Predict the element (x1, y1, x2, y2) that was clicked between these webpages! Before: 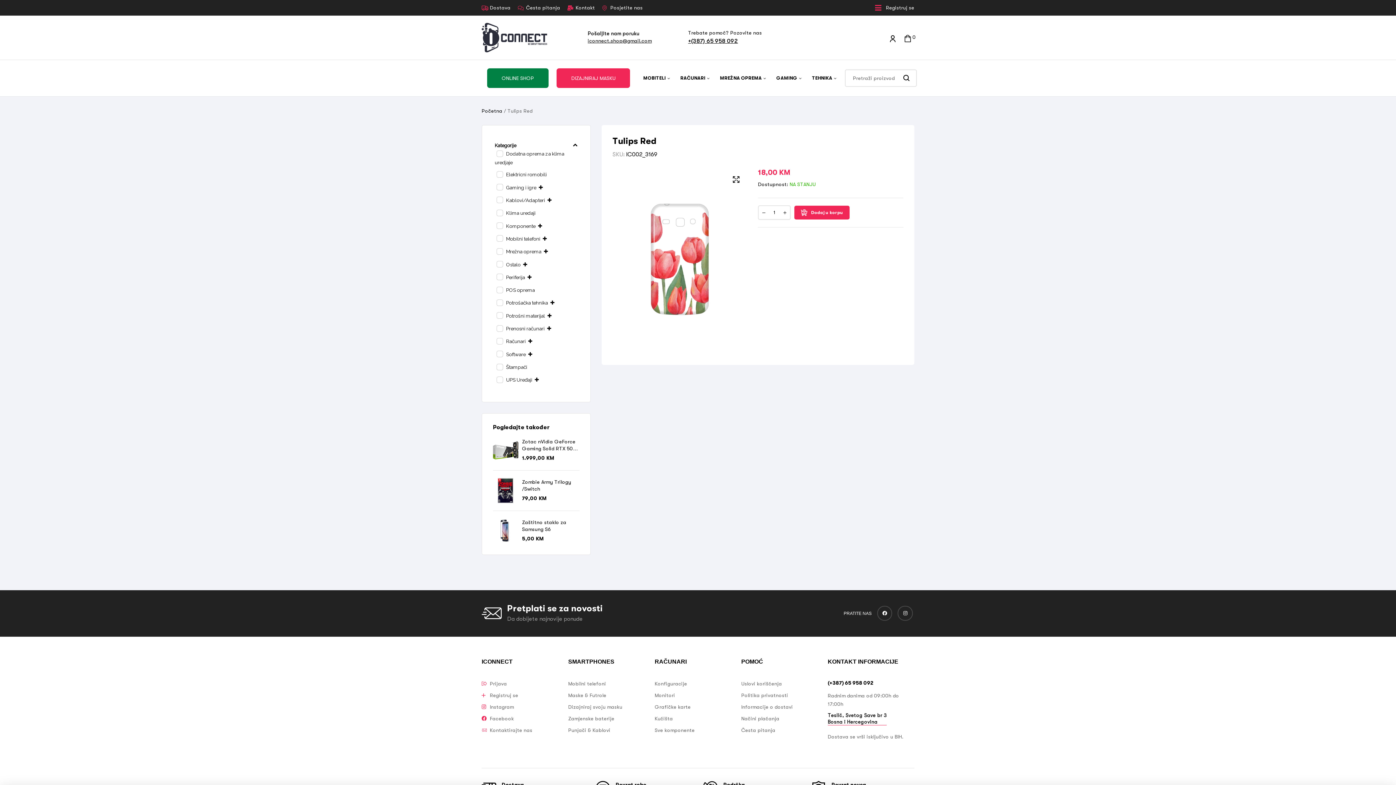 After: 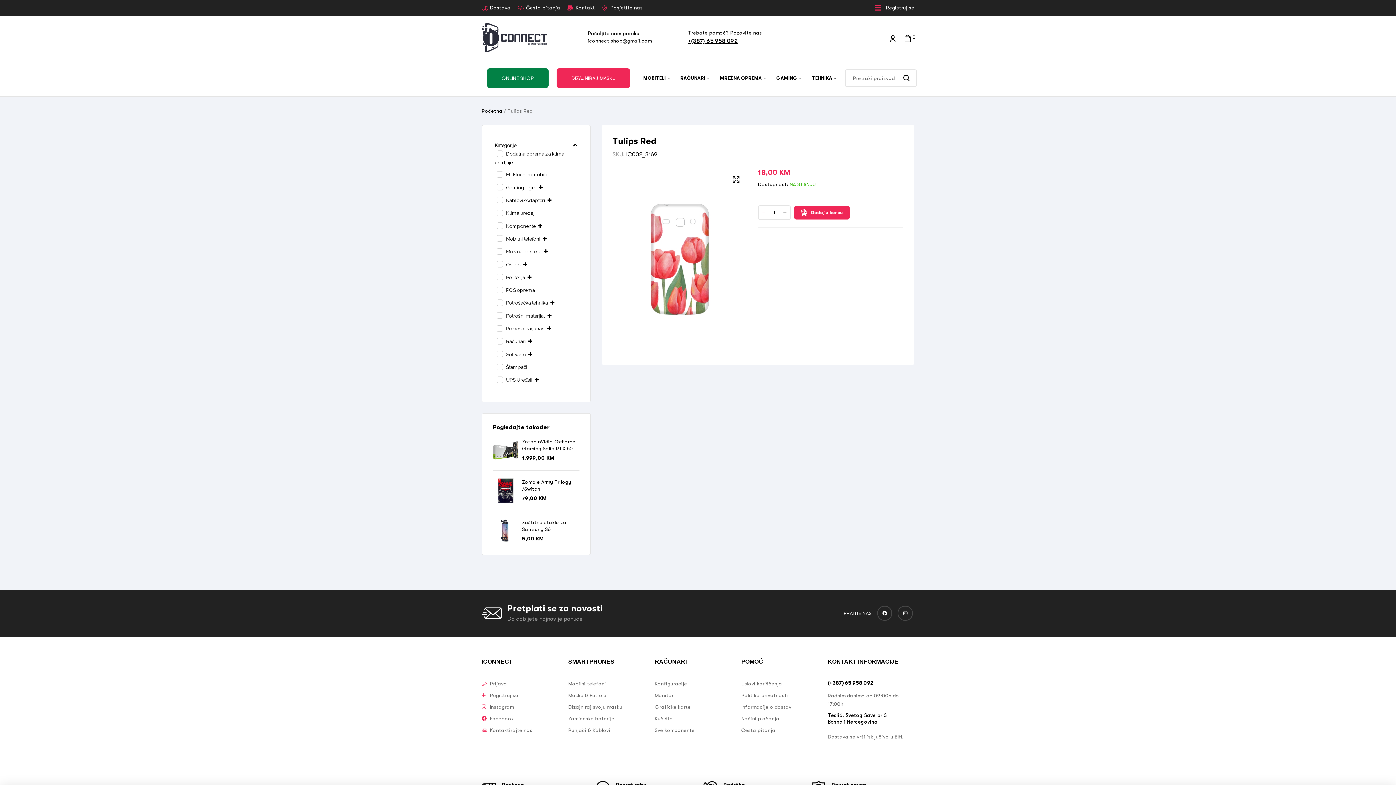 Action: bbox: (758, 210, 769, 214)